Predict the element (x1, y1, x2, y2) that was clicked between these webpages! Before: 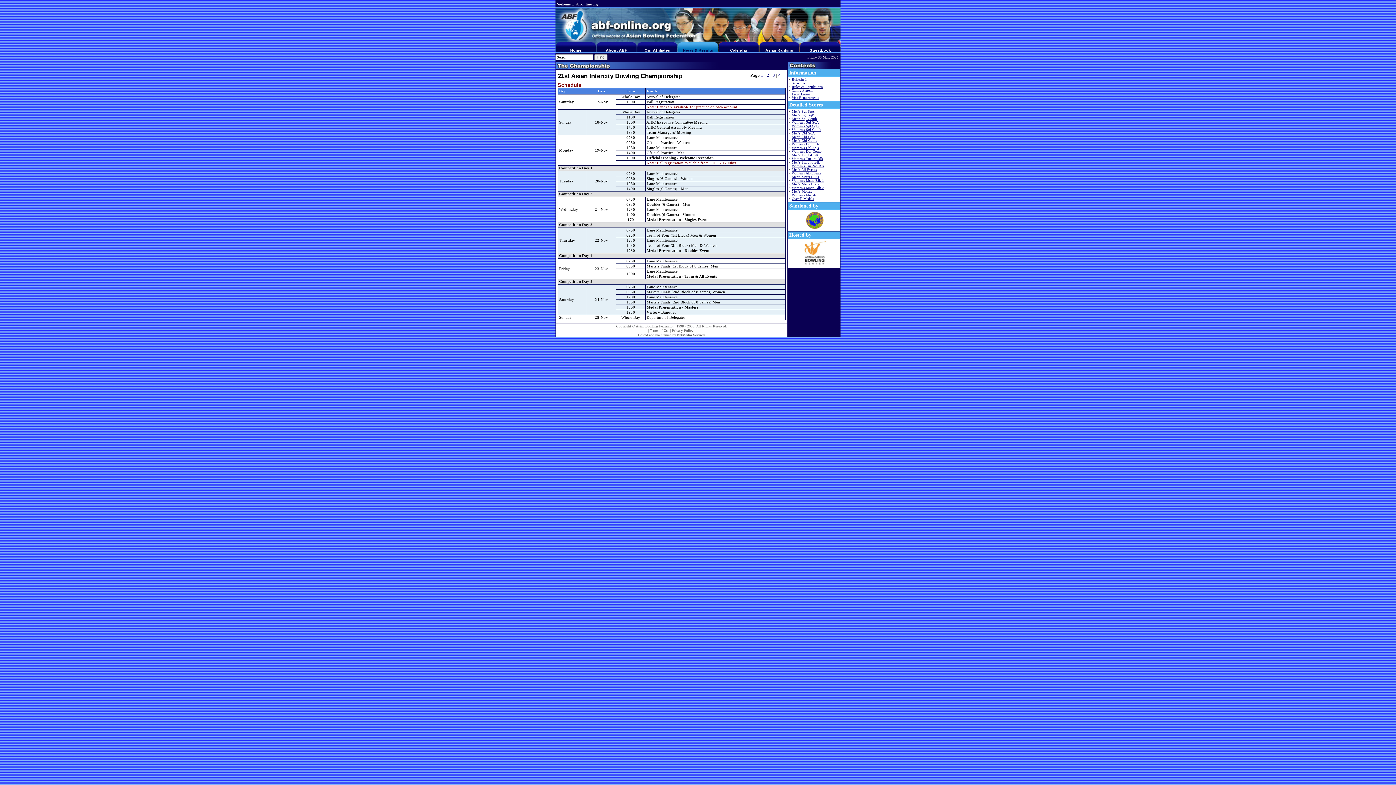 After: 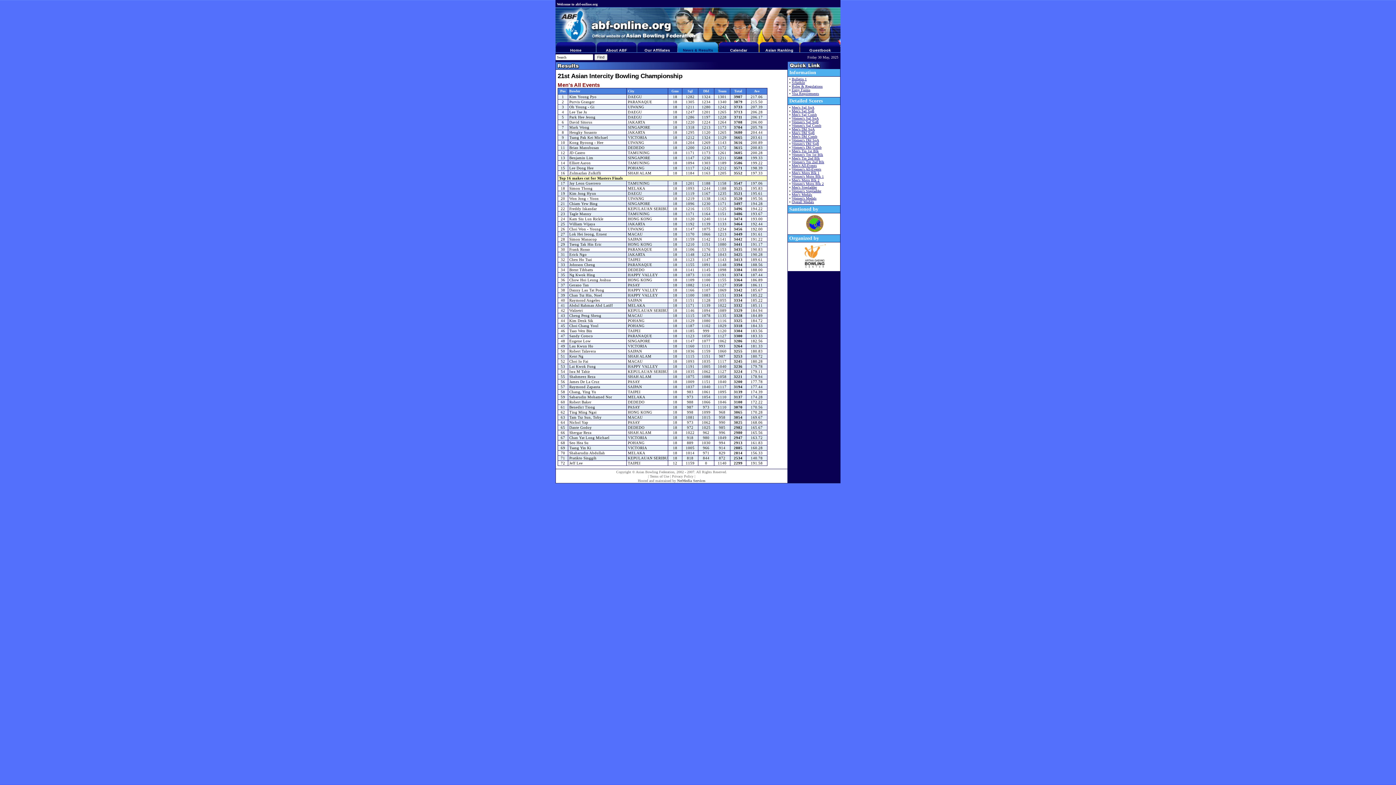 Action: bbox: (792, 167, 817, 171) label: Men's All-Events